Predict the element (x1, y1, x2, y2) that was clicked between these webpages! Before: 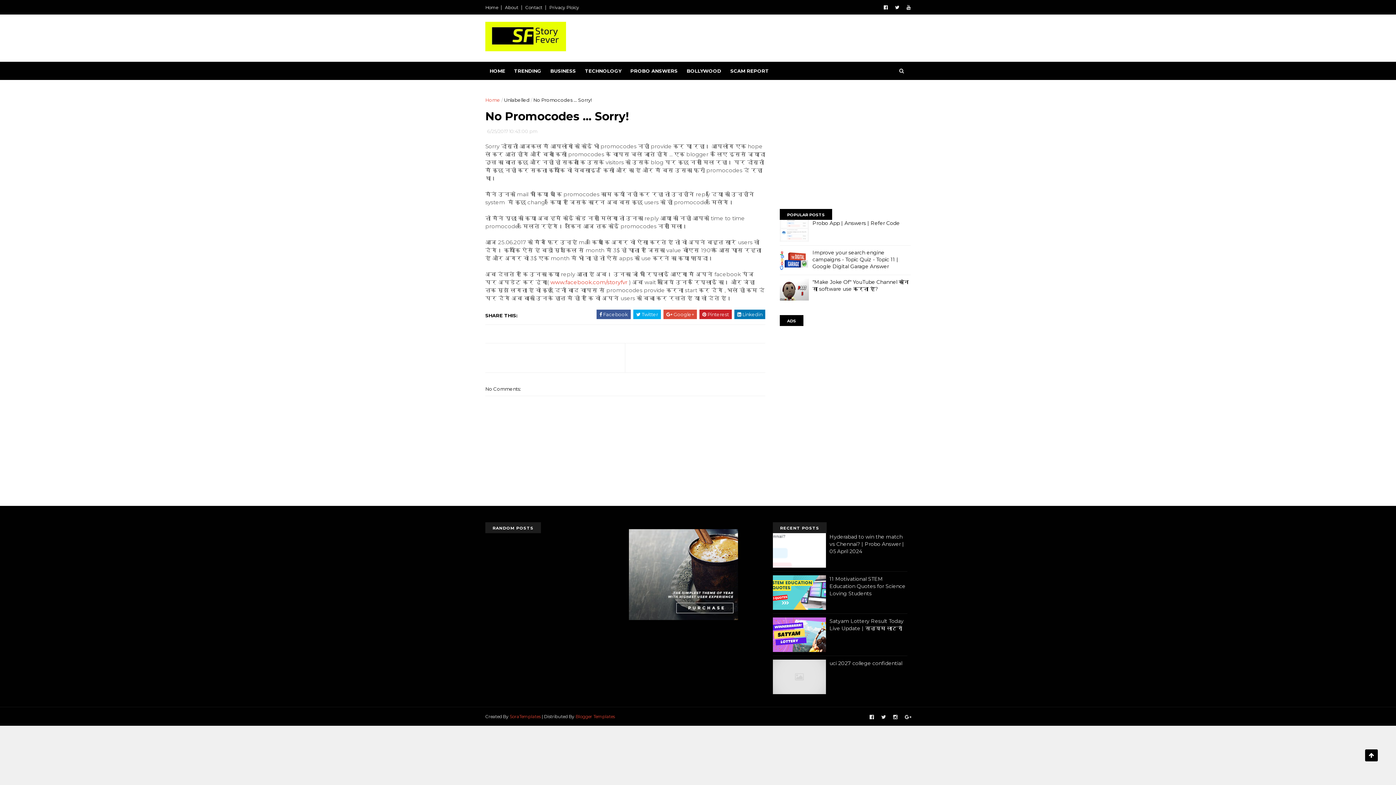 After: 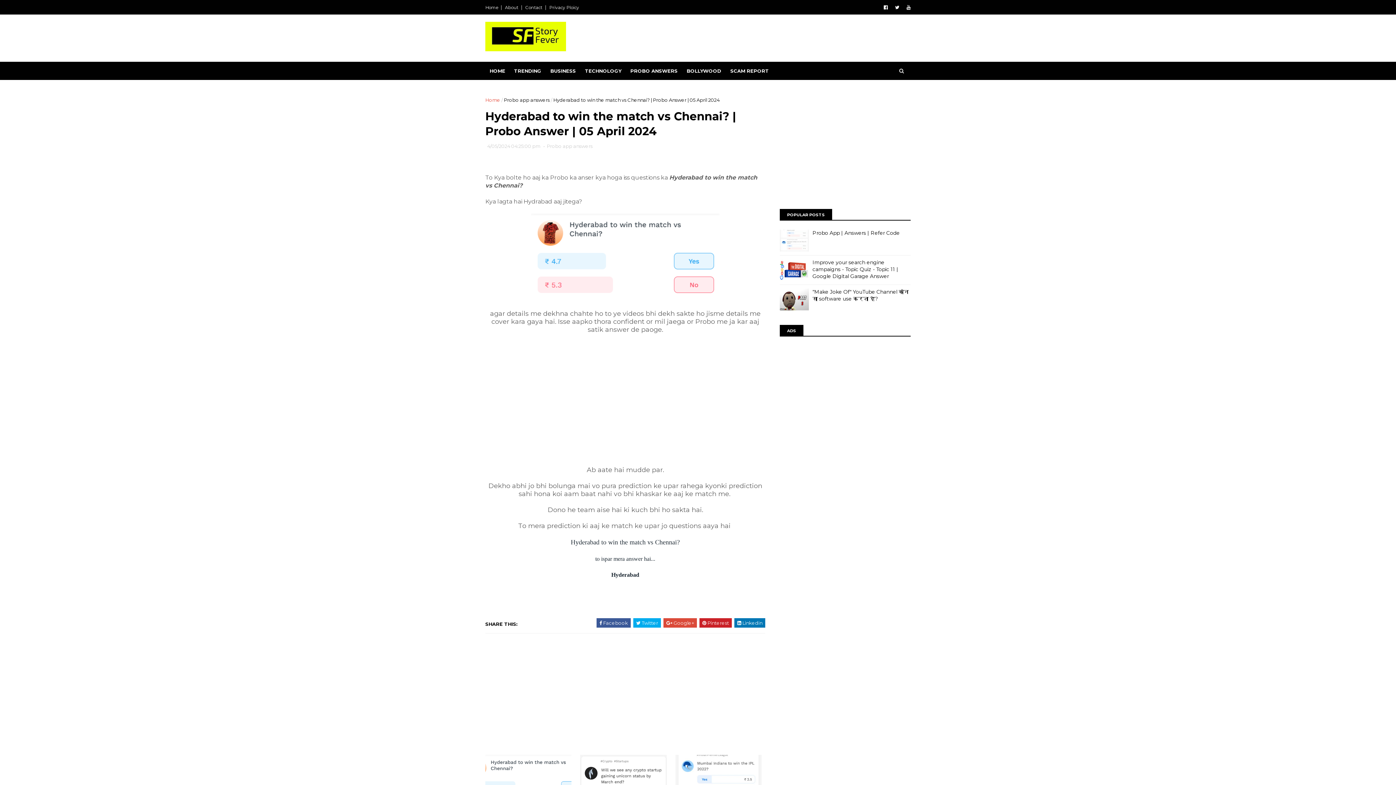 Action: bbox: (772, 533, 826, 568)